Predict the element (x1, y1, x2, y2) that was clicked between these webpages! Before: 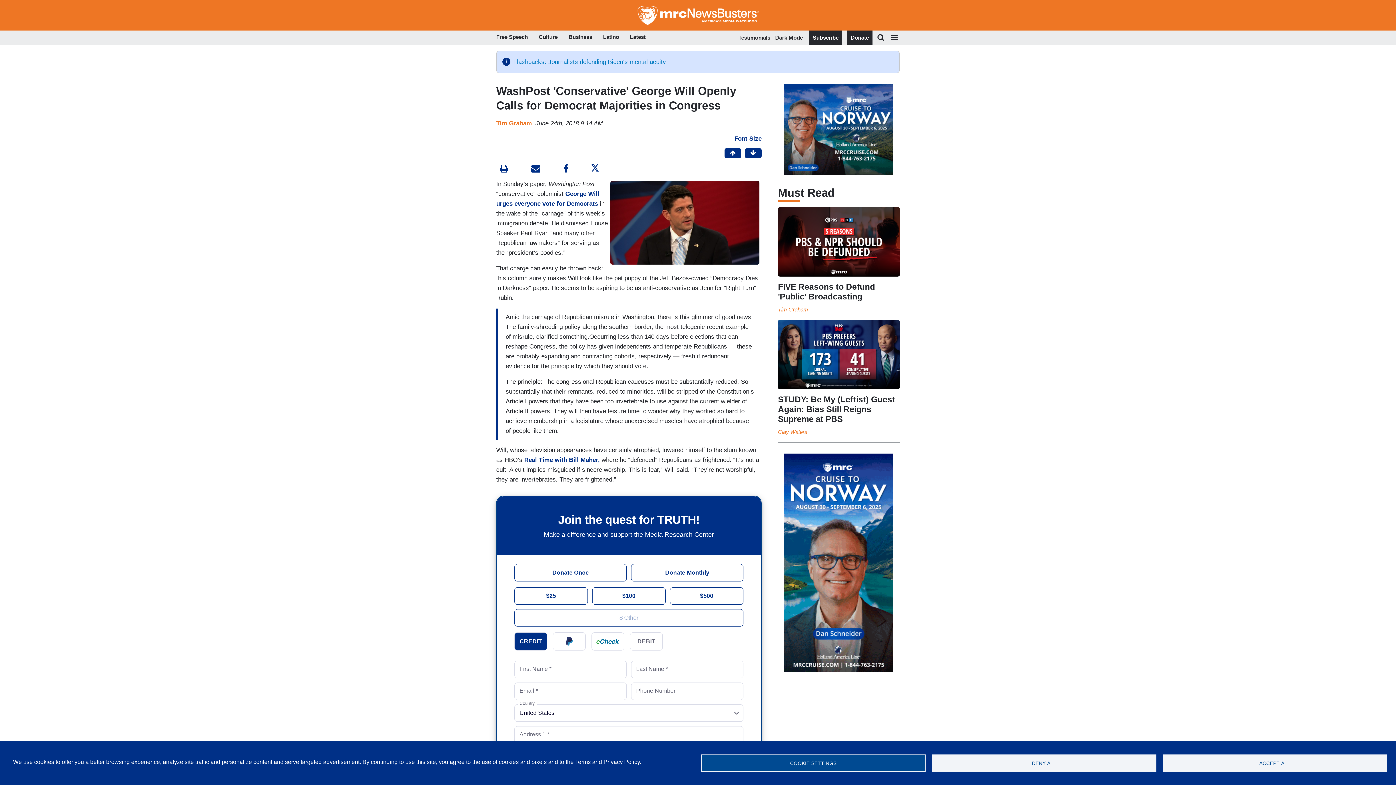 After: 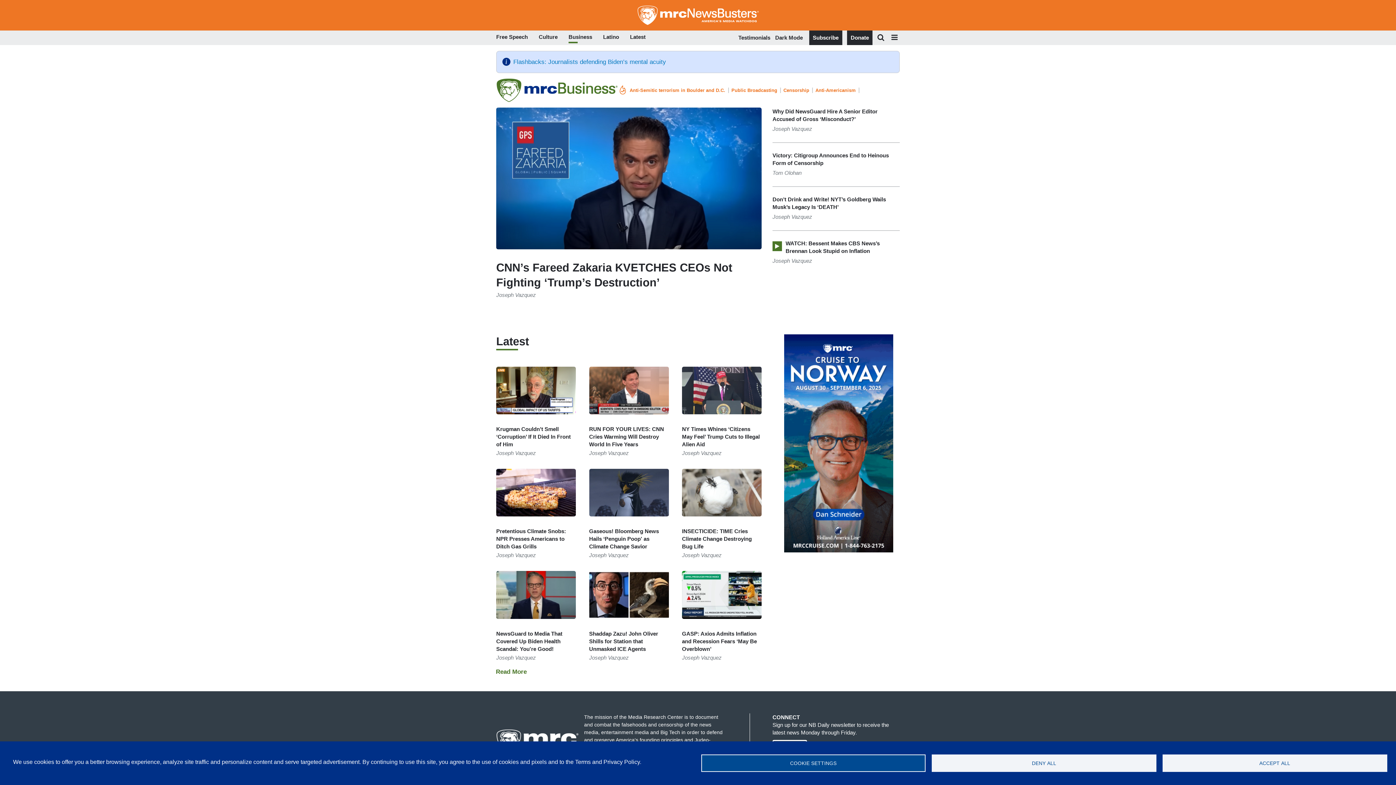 Action: label: Business bbox: (568, 32, 592, 43)